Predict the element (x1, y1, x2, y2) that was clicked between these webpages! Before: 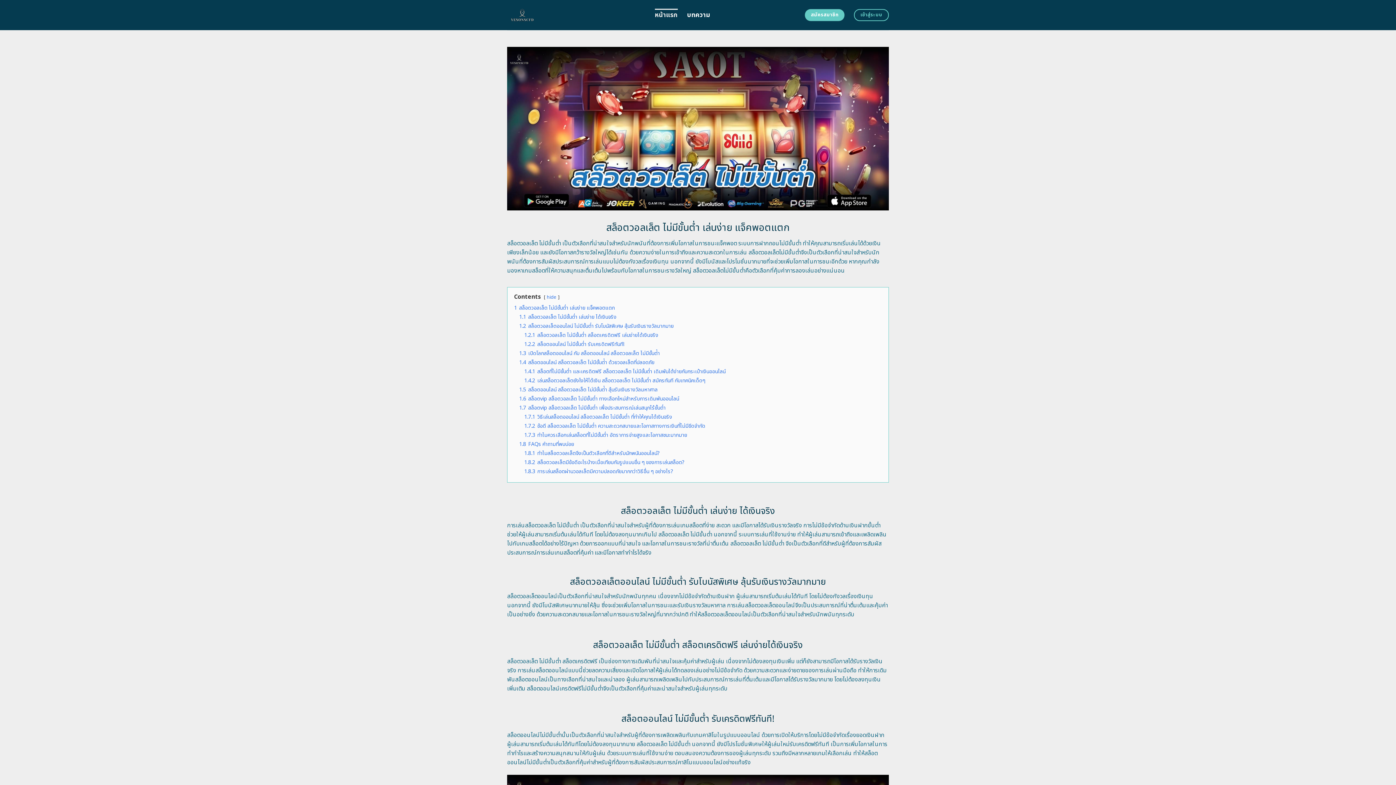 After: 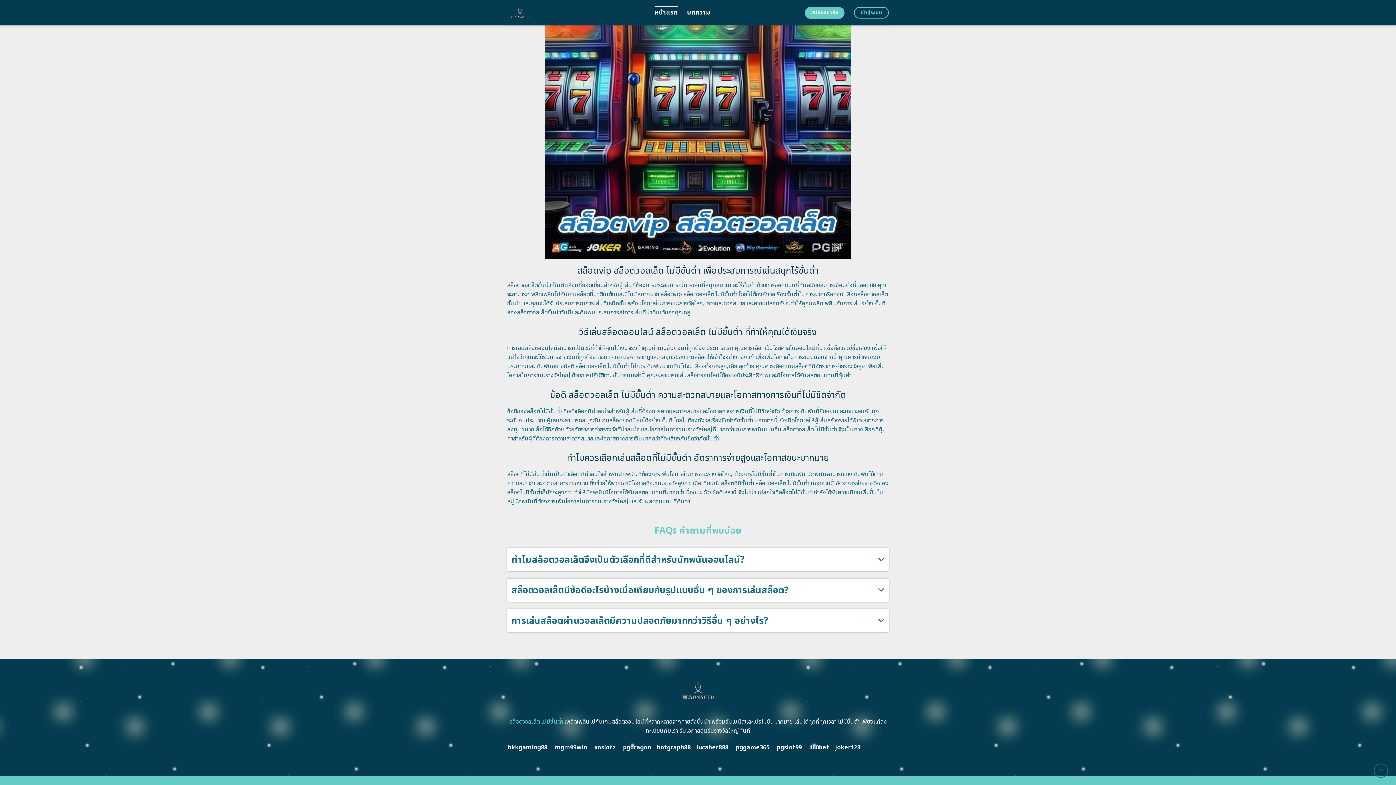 Action: bbox: (524, 449, 660, 457) label: 1.8.1 ทำไมสล็อตวอลเล็ตจึงเป็นตัวเลือกที่ดีสำหรับนักพนันออนไลน์?